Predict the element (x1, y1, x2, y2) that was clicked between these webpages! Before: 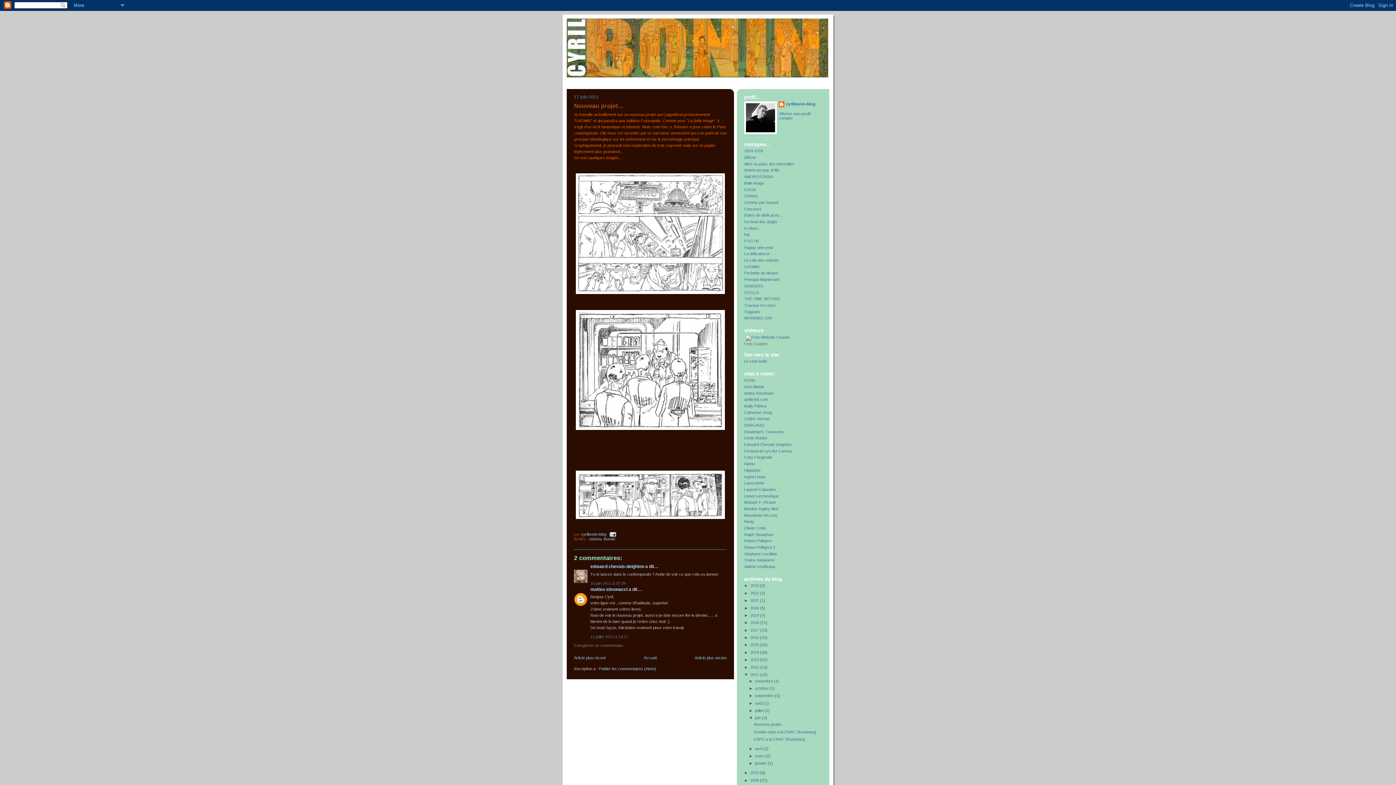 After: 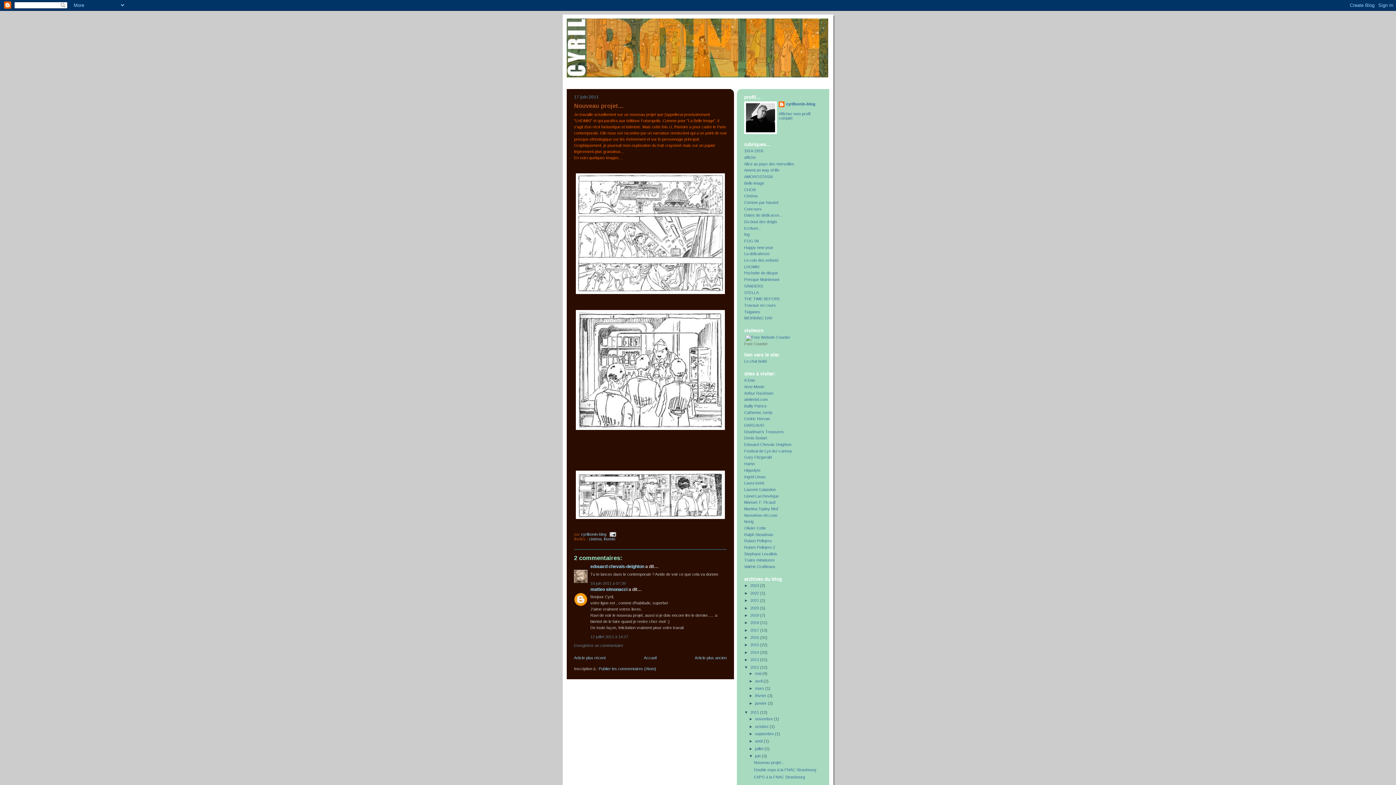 Action: label: ►   bbox: (744, 665, 750, 669)